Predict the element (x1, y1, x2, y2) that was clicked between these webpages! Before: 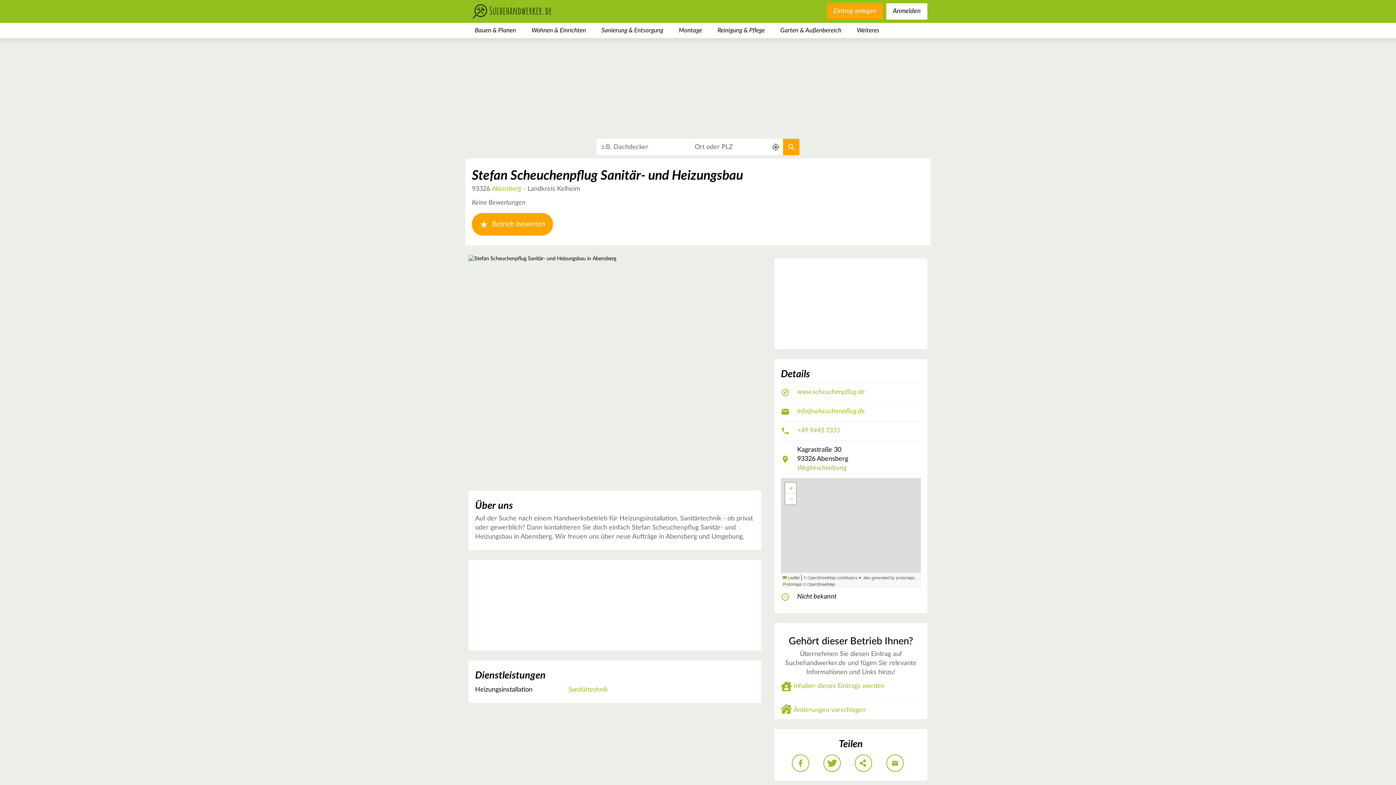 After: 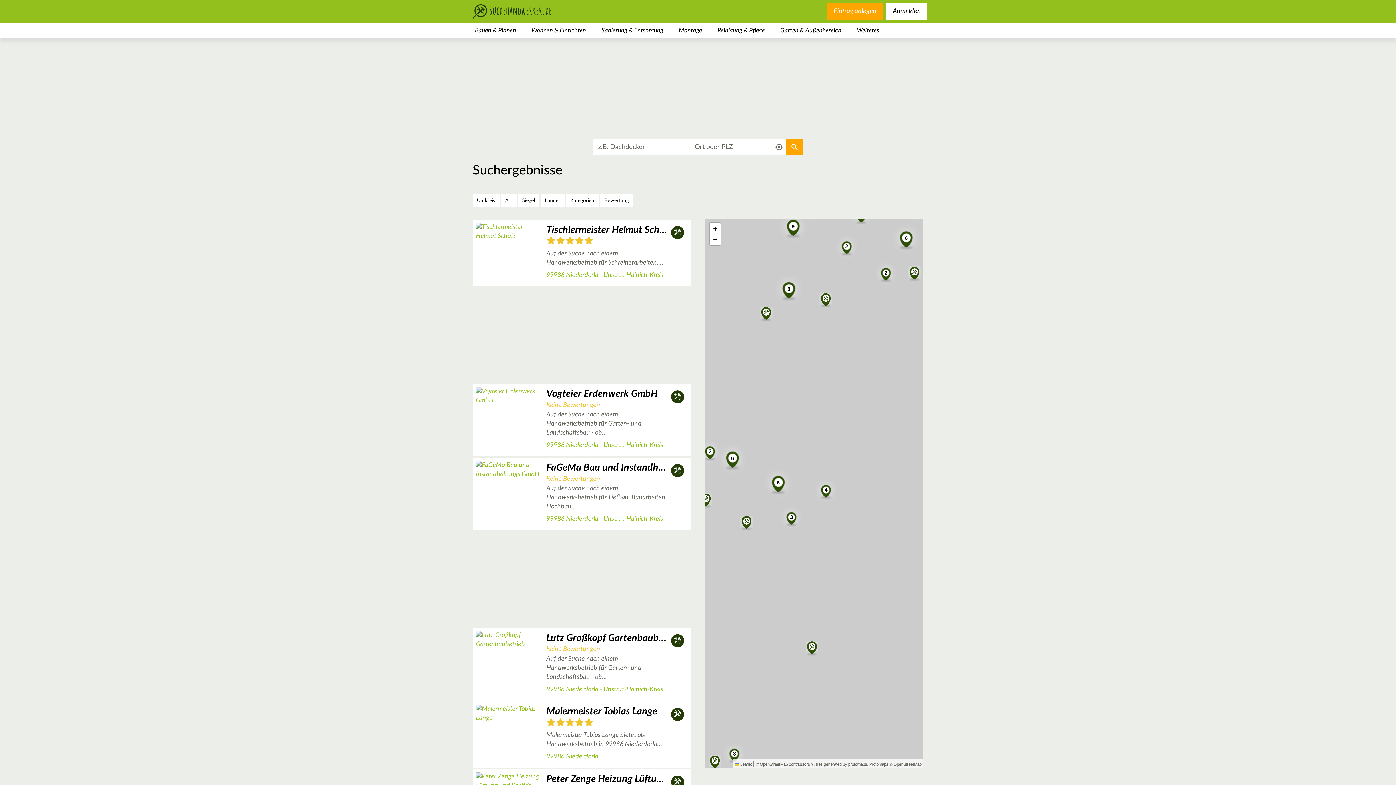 Action: label: Abensberg bbox: (492, 185, 521, 192)